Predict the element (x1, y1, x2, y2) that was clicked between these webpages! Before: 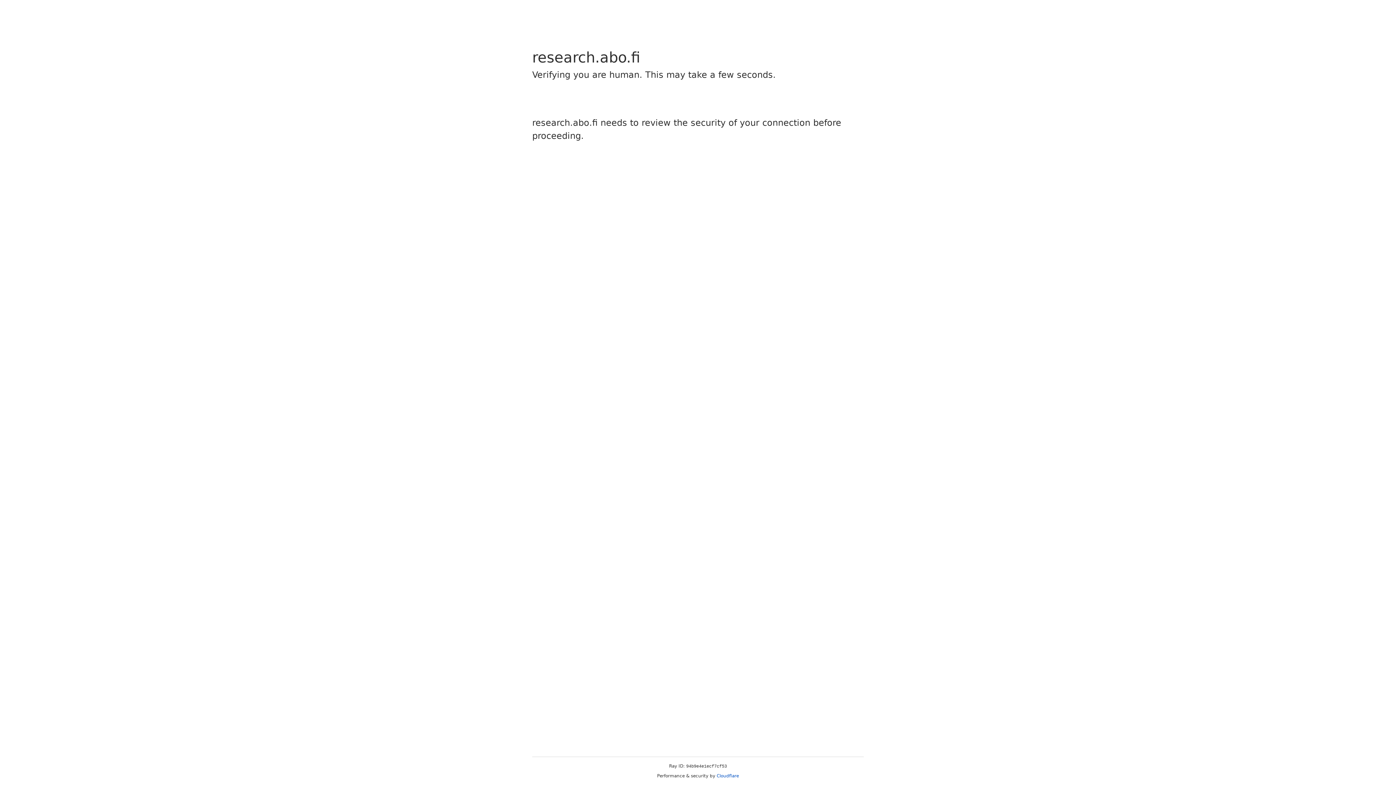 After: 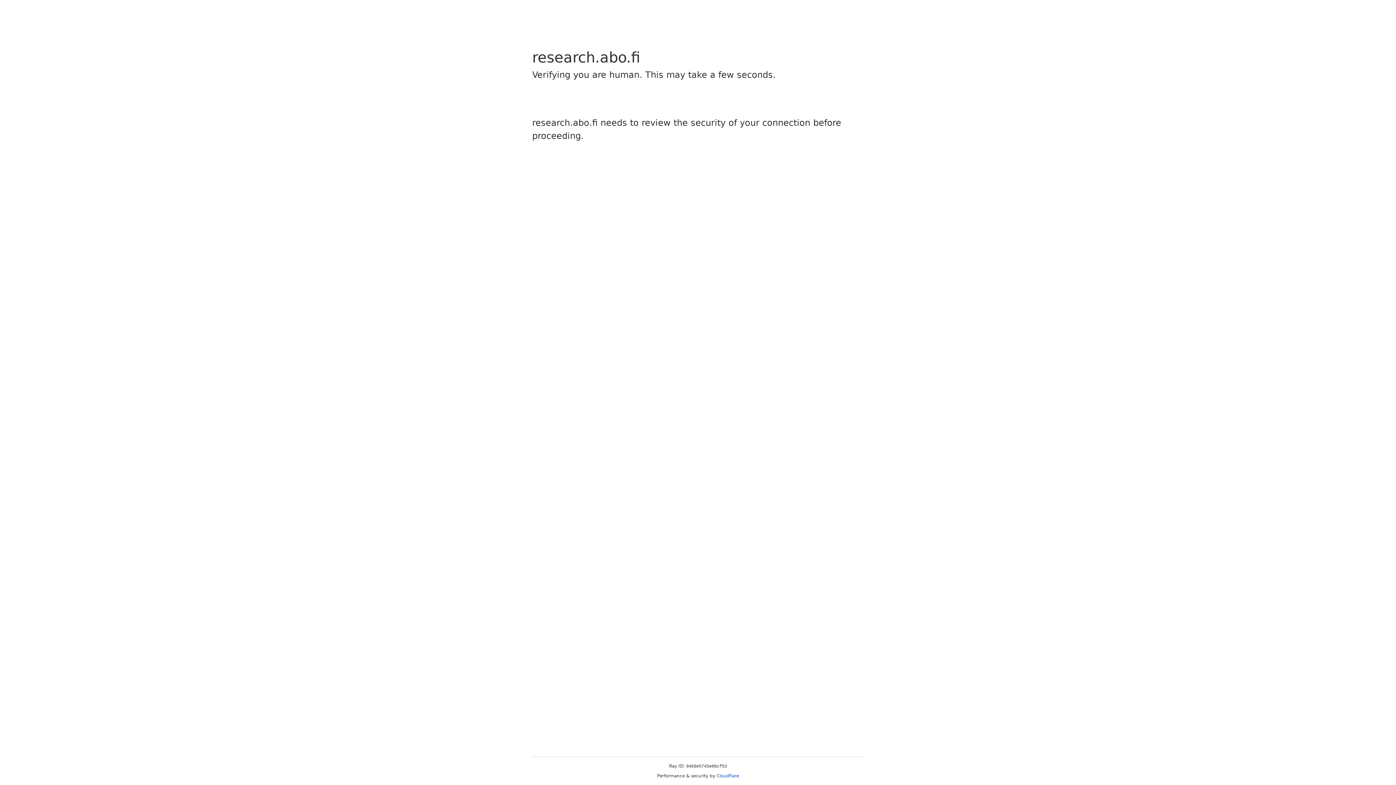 Action: bbox: (716, 773, 739, 778) label: Cloudflare